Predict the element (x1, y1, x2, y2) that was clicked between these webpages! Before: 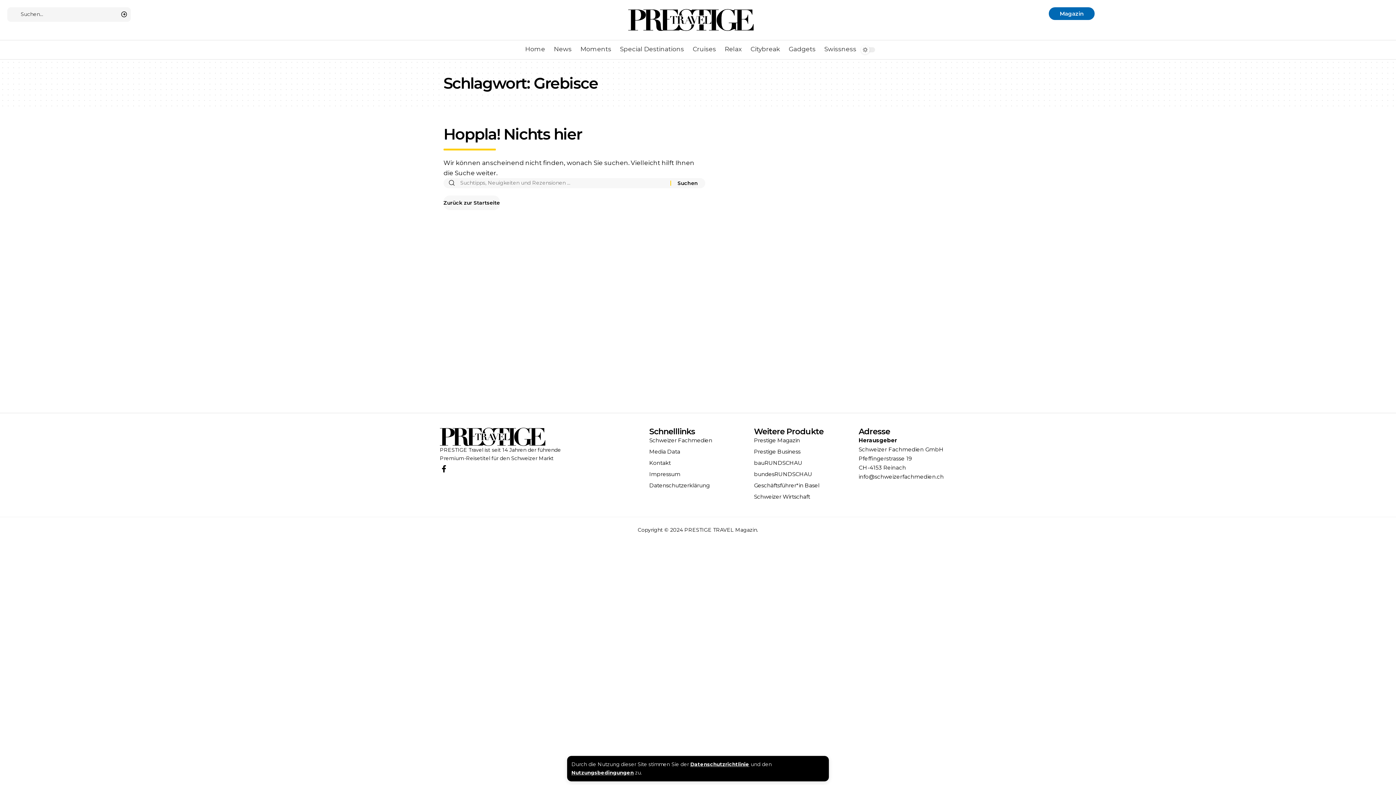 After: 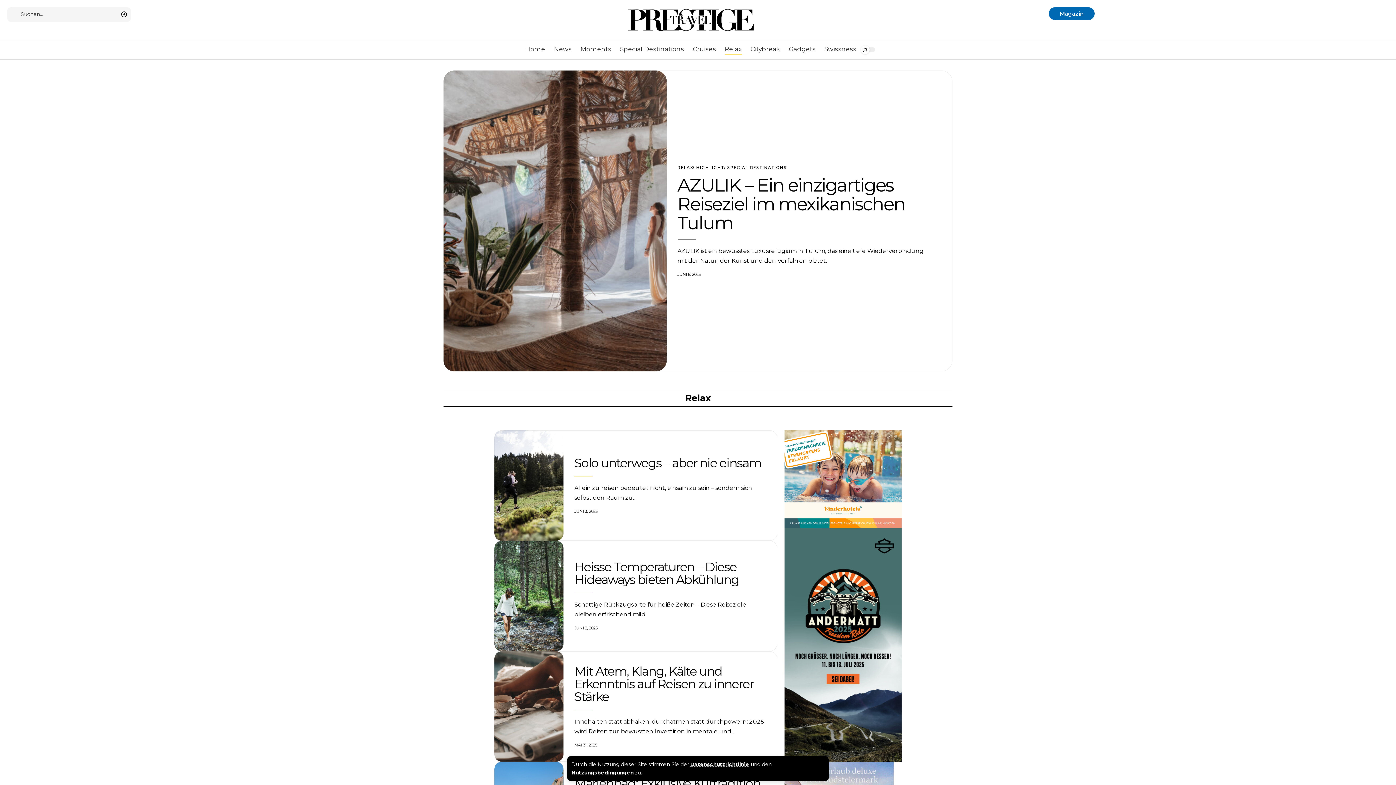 Action: label: Relax bbox: (720, 40, 746, 59)